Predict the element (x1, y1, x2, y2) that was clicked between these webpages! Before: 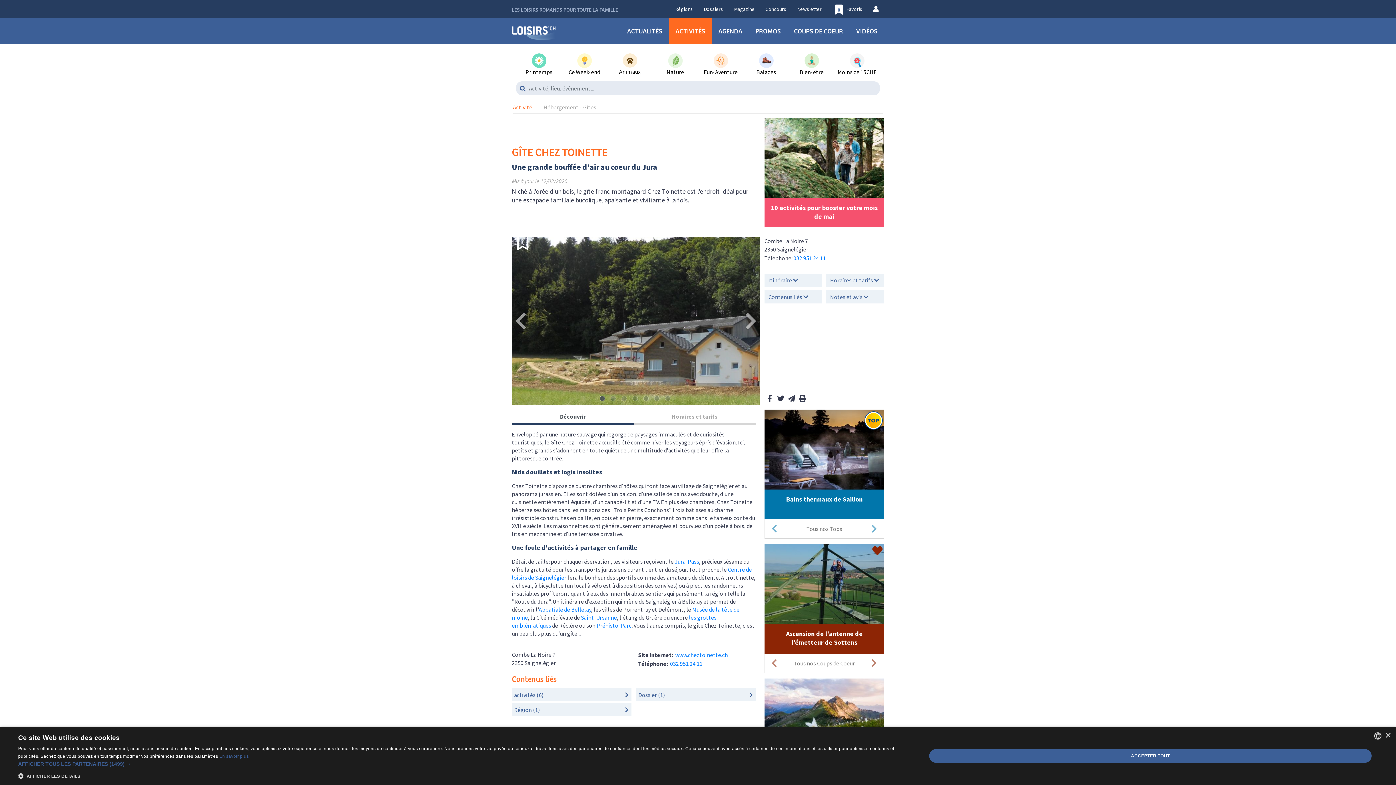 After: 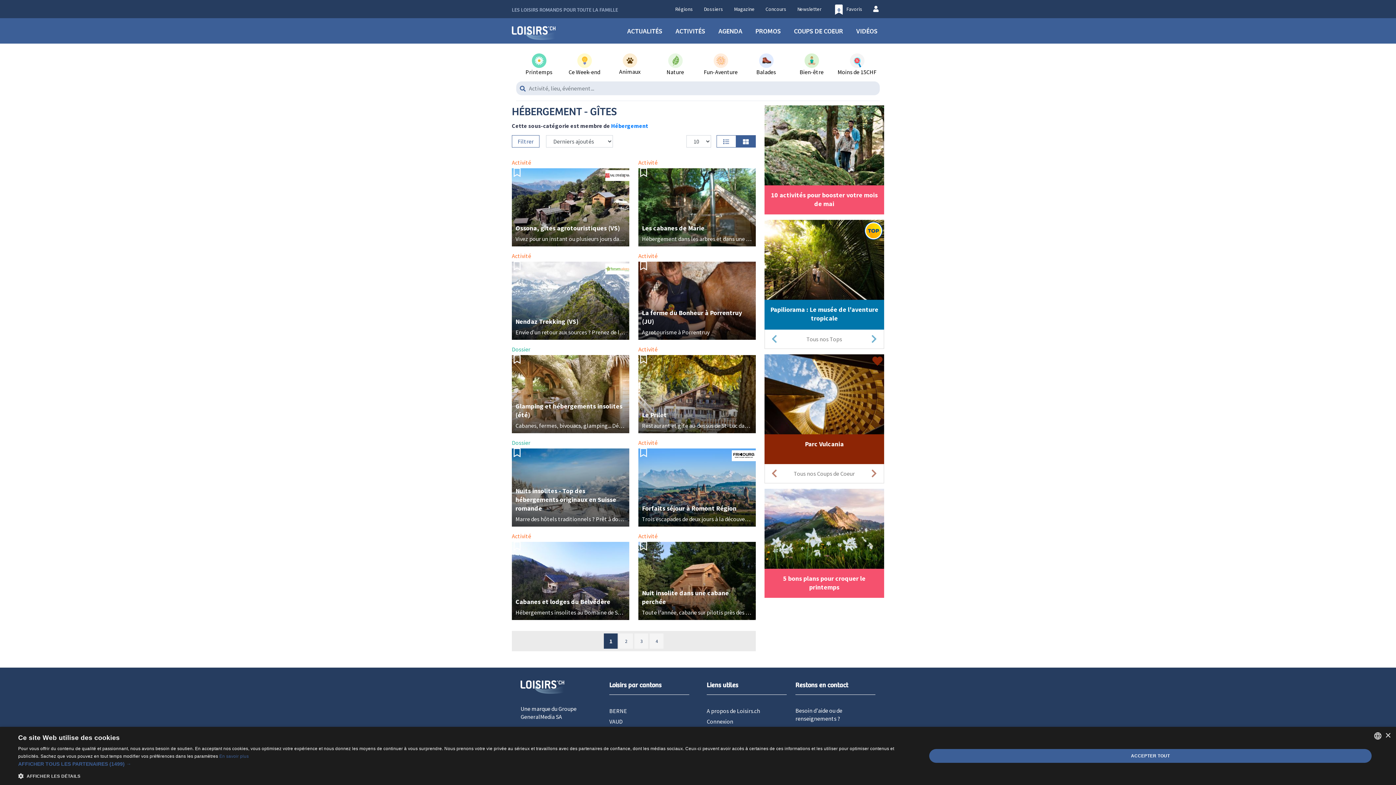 Action: bbox: (538, 103, 601, 110) label: Hébergement - Gîtes